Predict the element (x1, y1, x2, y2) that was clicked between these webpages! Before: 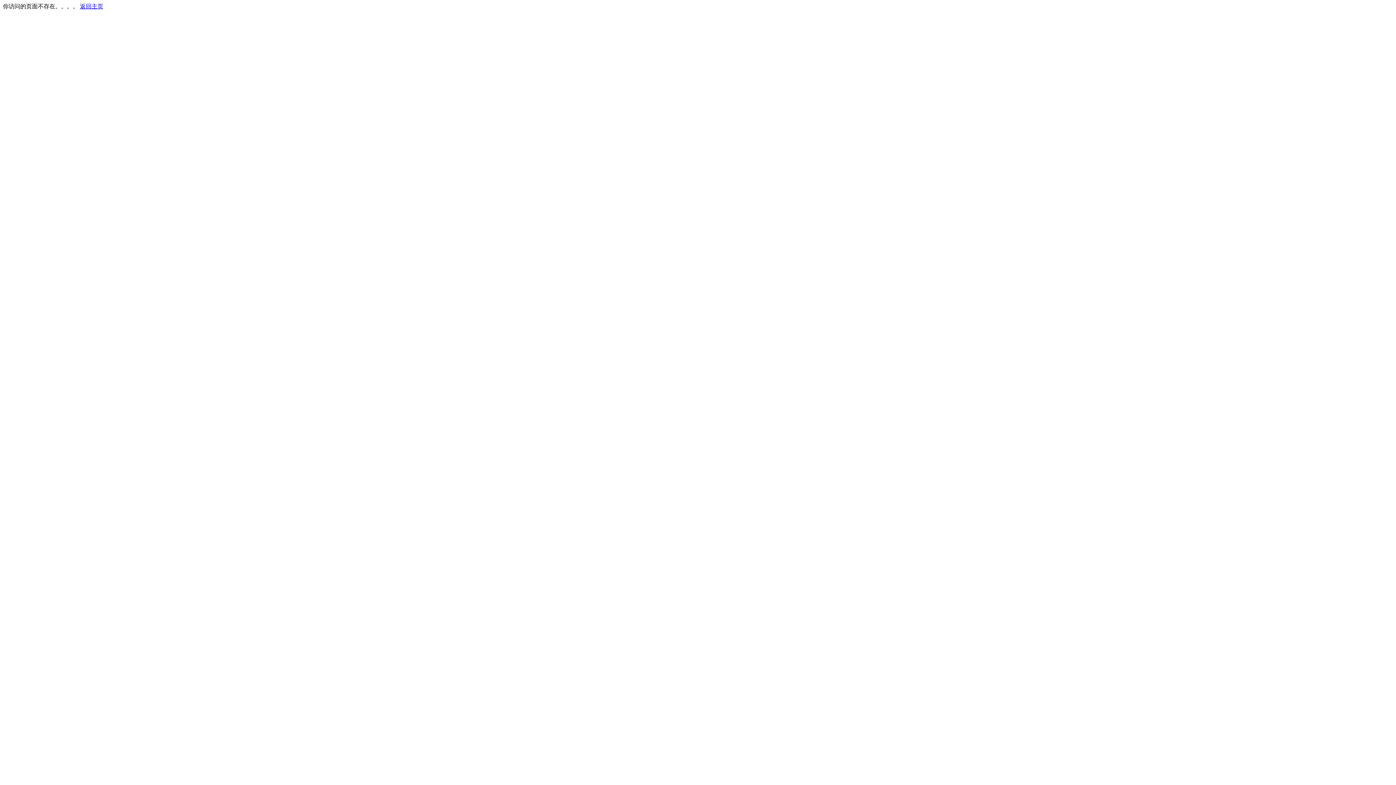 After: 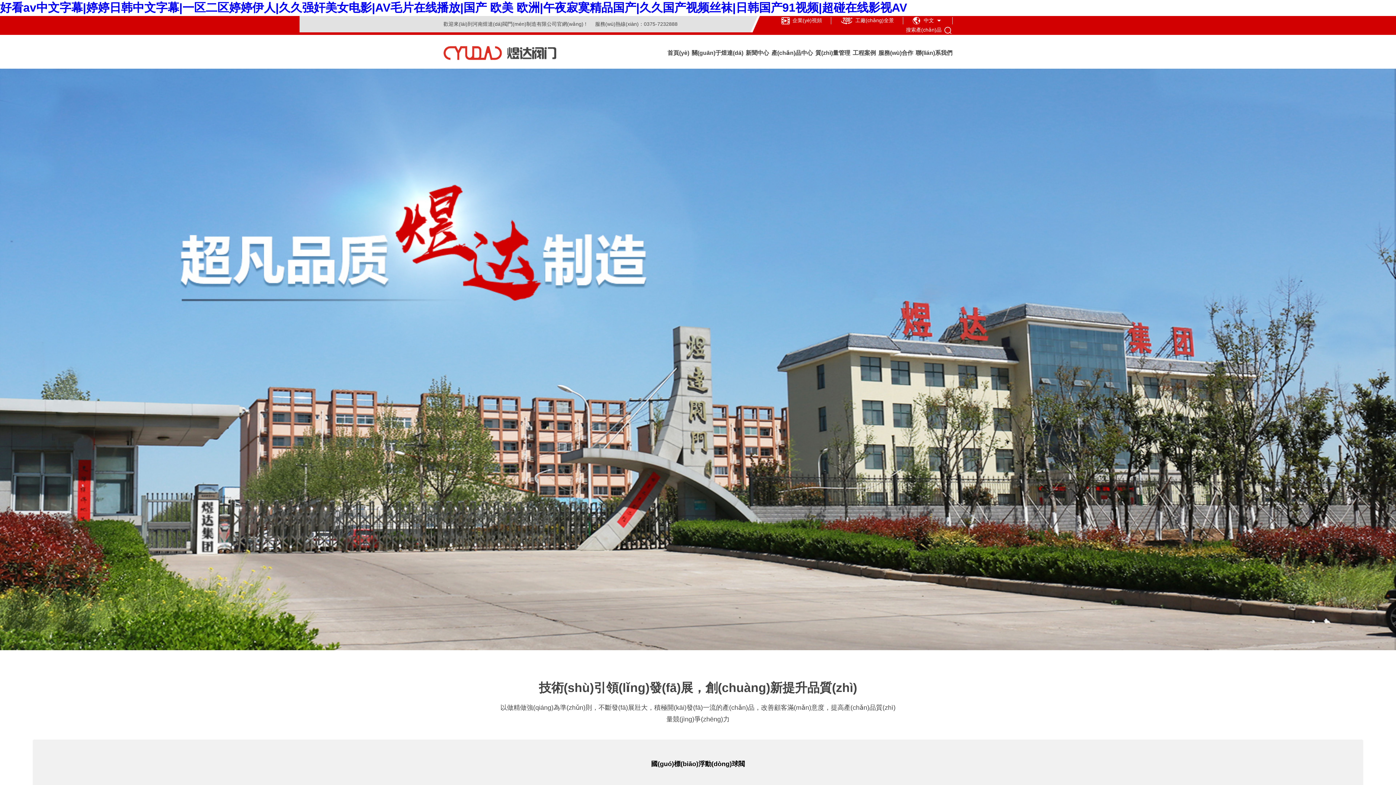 Action: bbox: (80, 3, 103, 9) label: 返回主页